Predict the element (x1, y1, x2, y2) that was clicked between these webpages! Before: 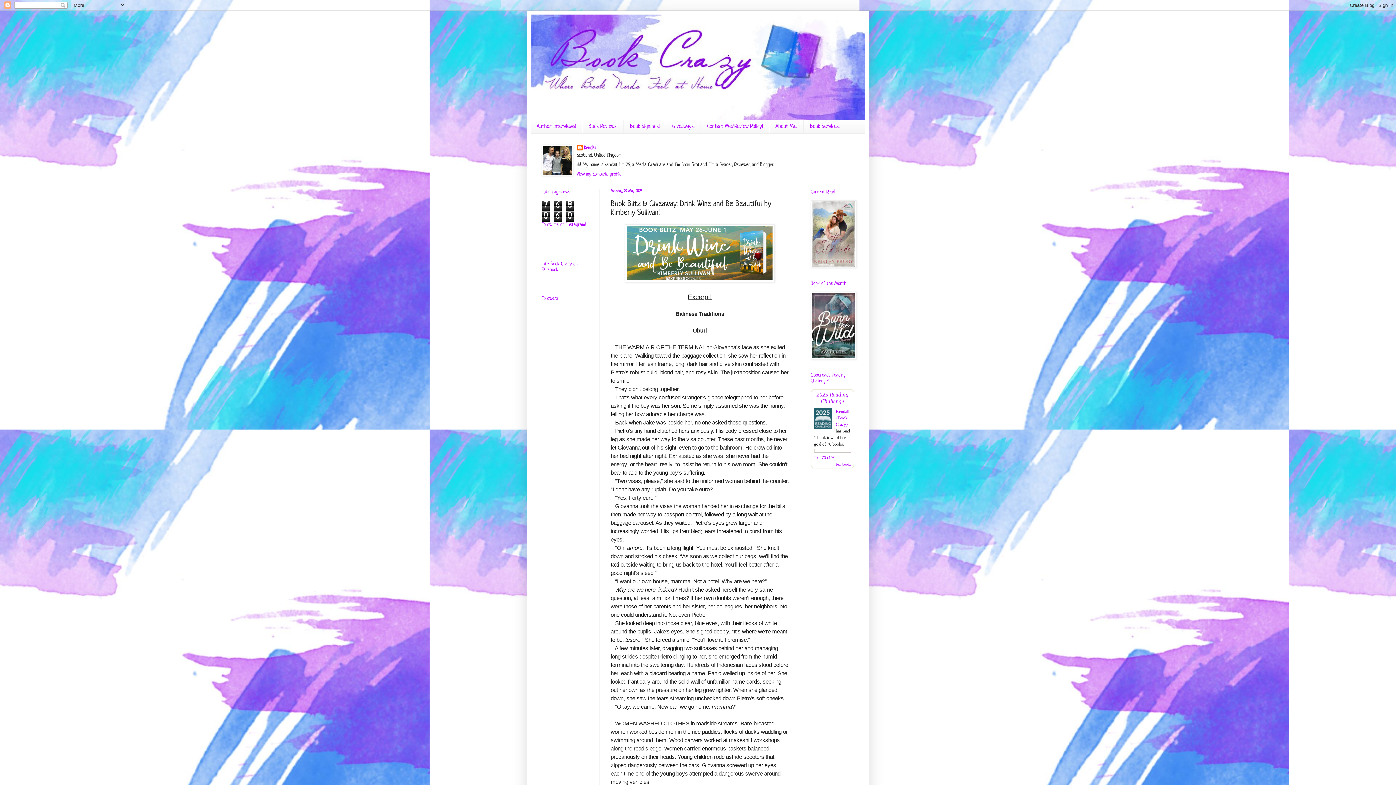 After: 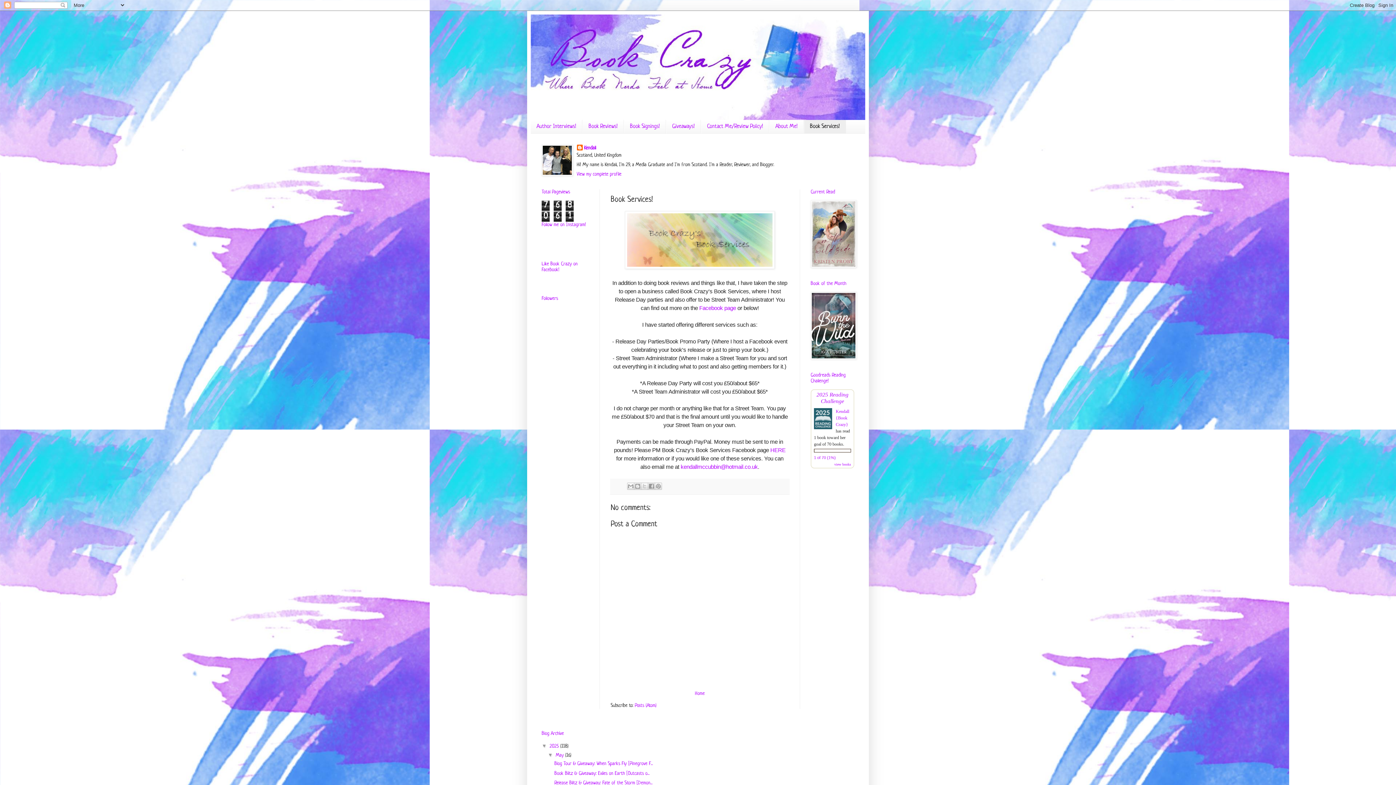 Action: label: Book Services! bbox: (804, 120, 846, 133)